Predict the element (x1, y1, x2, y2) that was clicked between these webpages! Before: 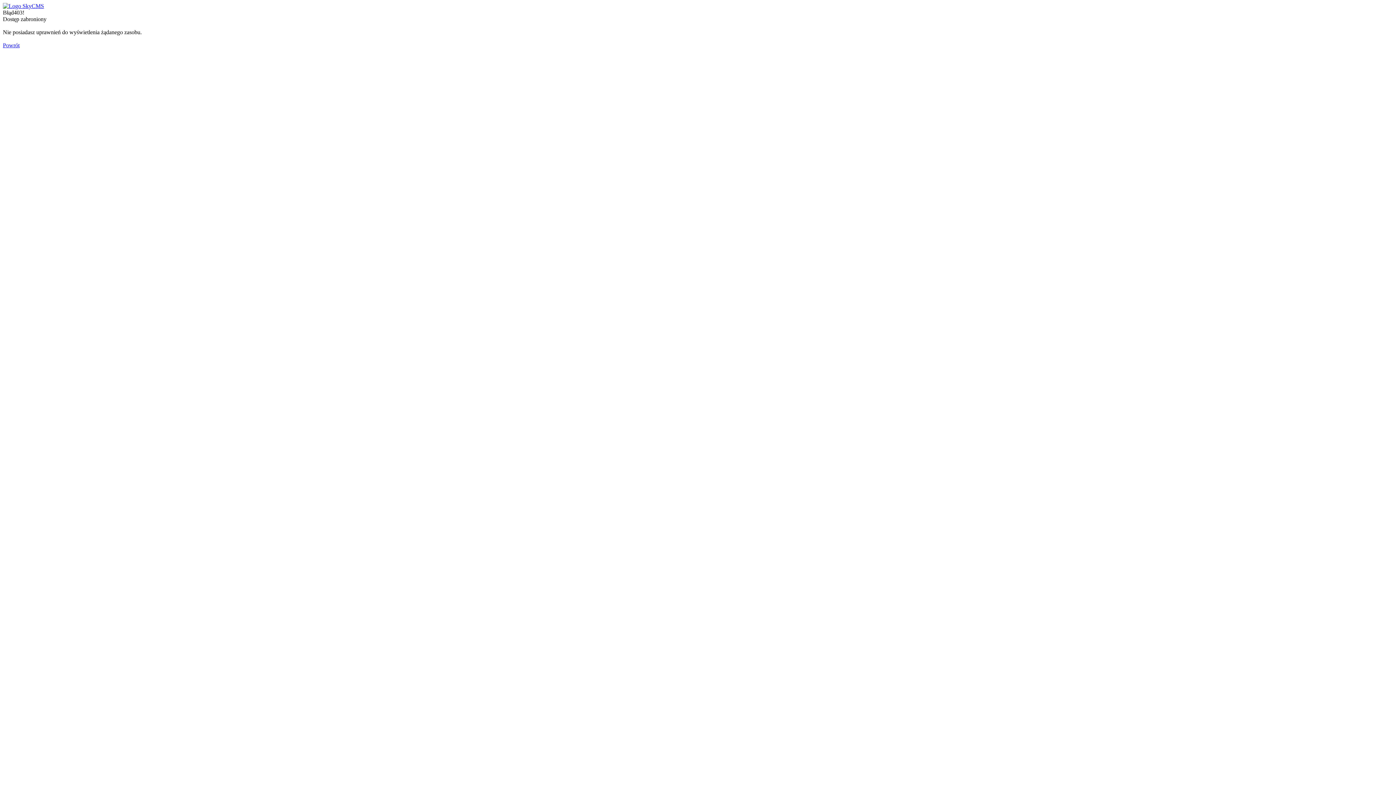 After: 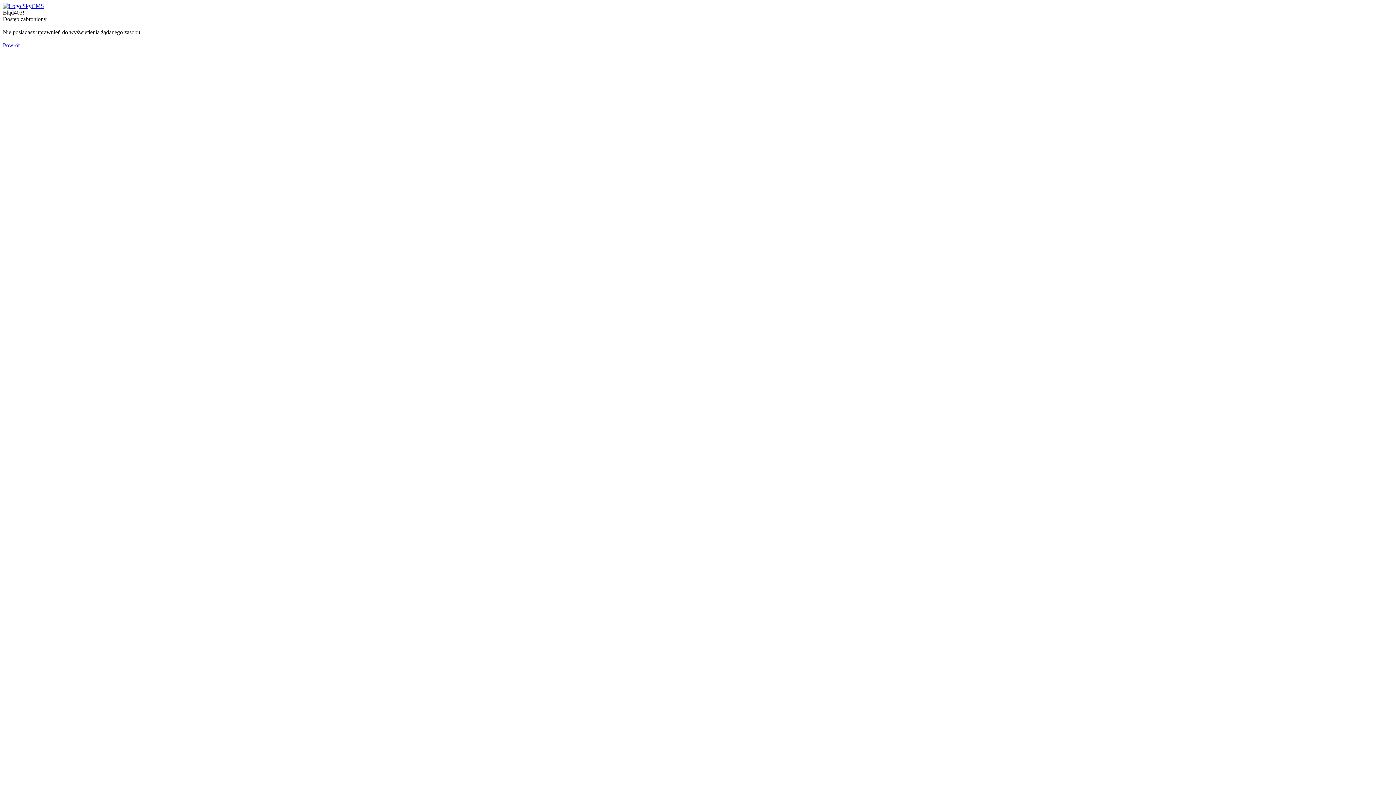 Action: bbox: (2, 2, 44, 9)